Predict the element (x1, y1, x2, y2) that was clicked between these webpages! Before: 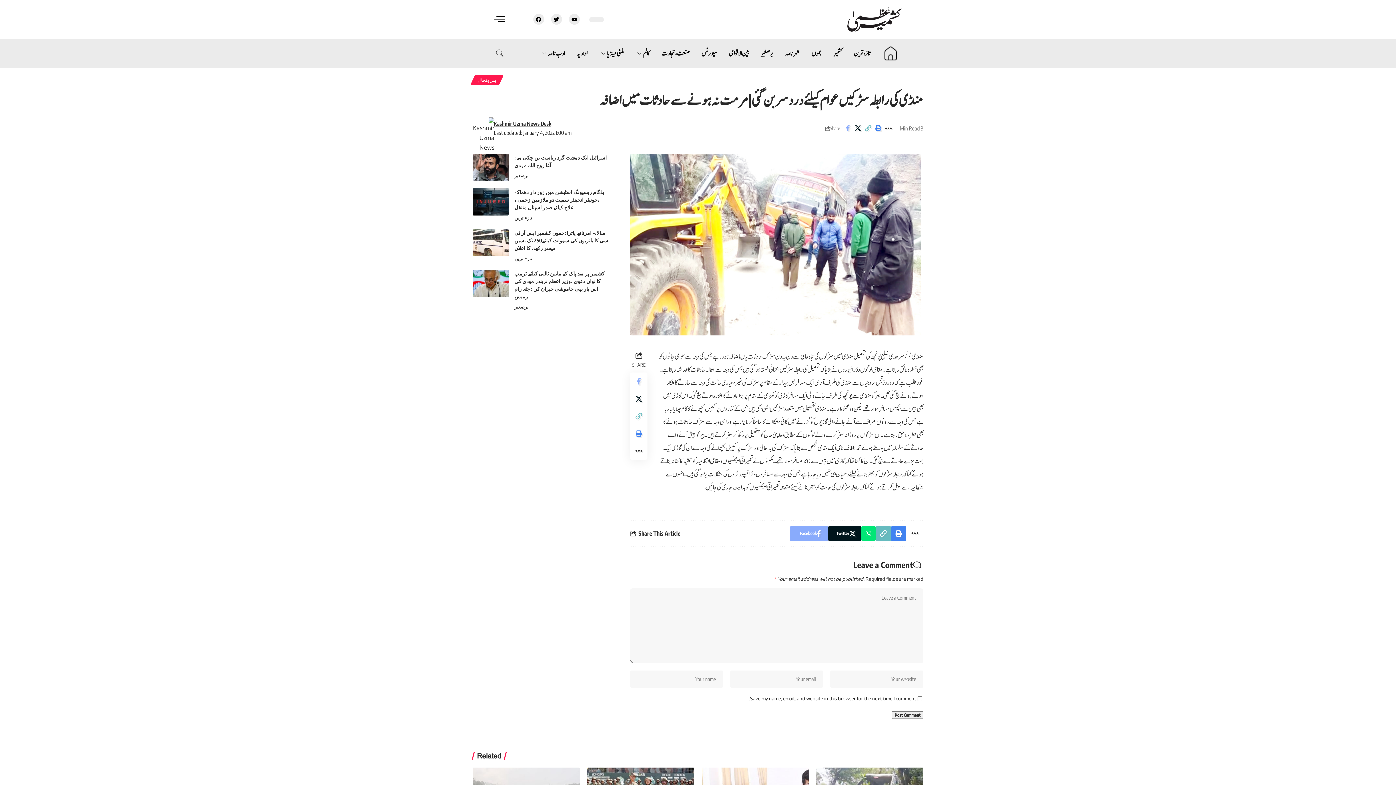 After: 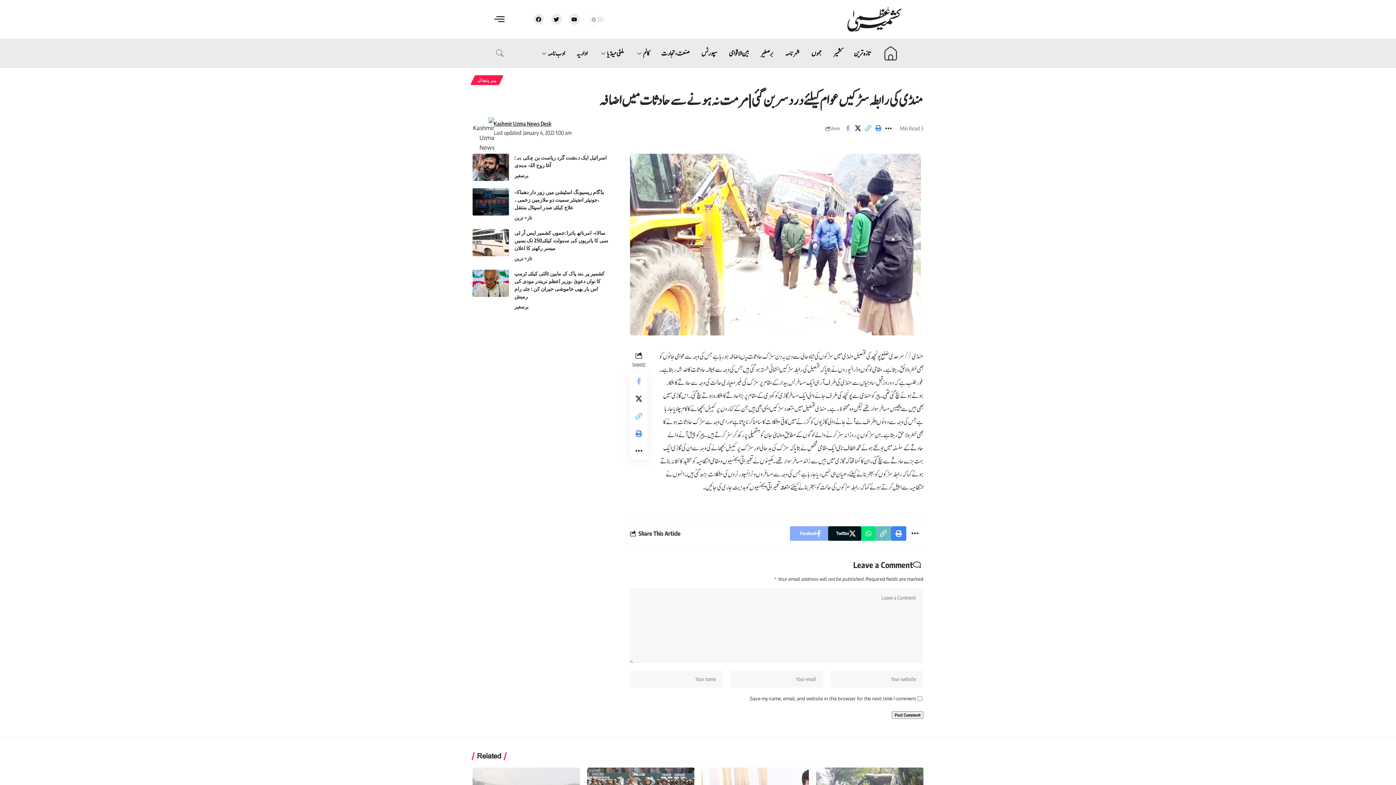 Action: bbox: (533, 13, 544, 24) label: Facebook